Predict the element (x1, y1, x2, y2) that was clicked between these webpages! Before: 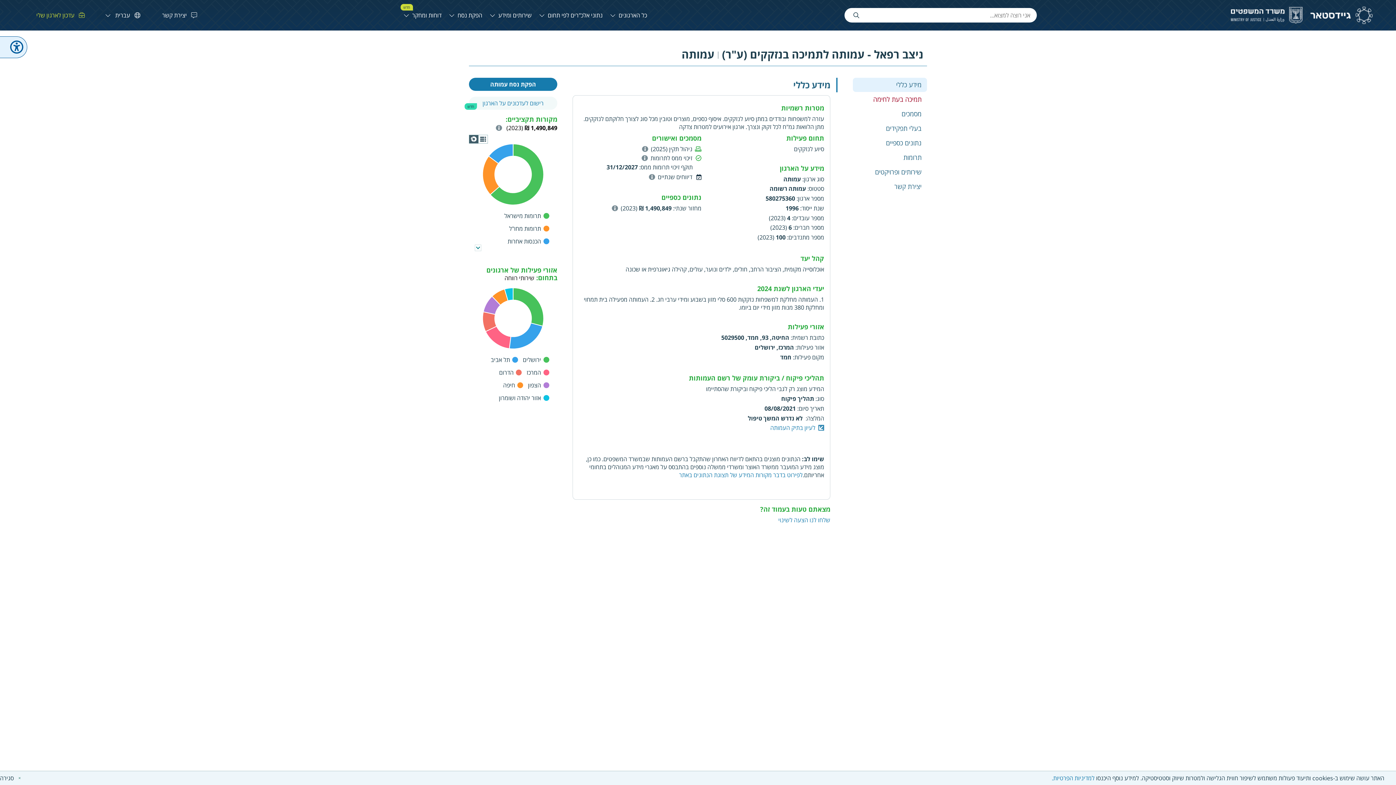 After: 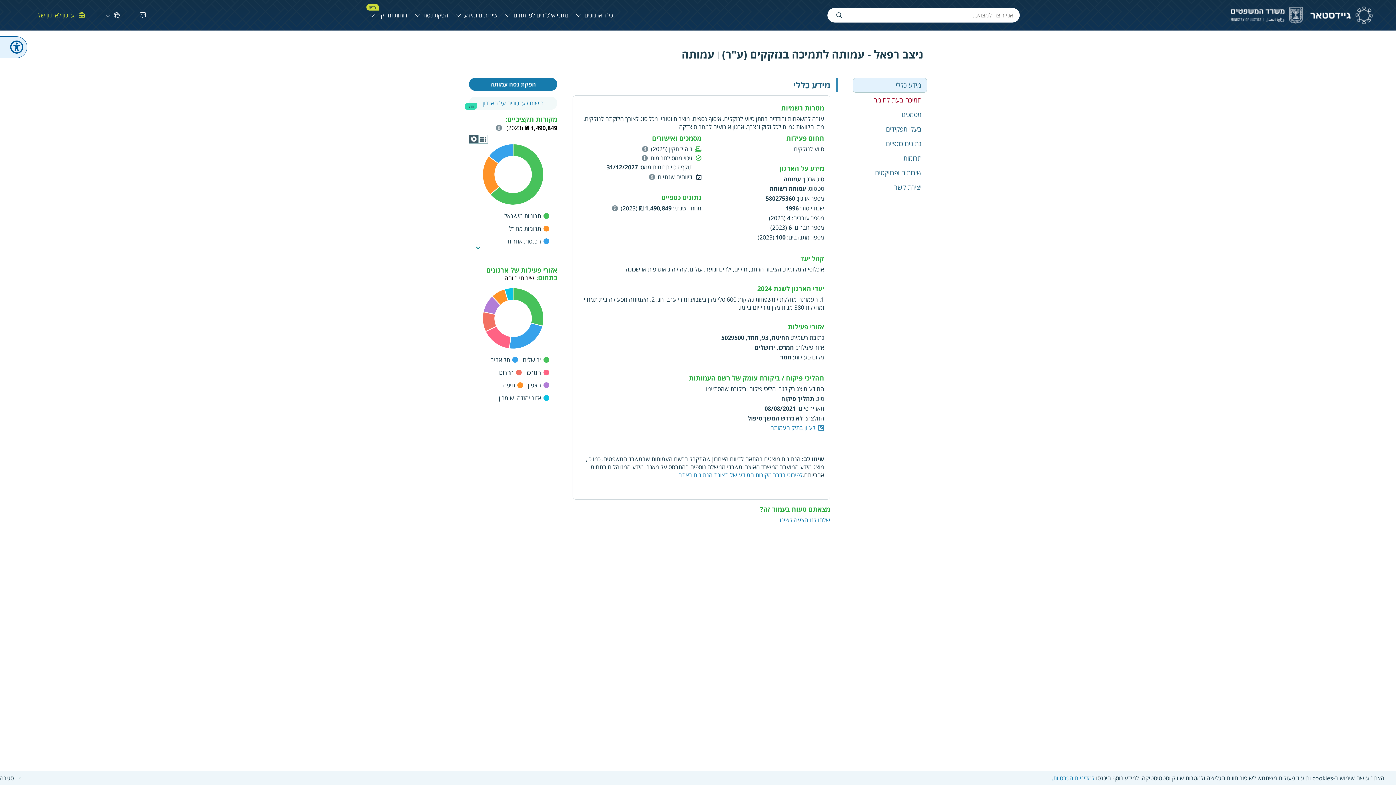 Action: label: מידע כללי bbox: (853, 77, 927, 92)